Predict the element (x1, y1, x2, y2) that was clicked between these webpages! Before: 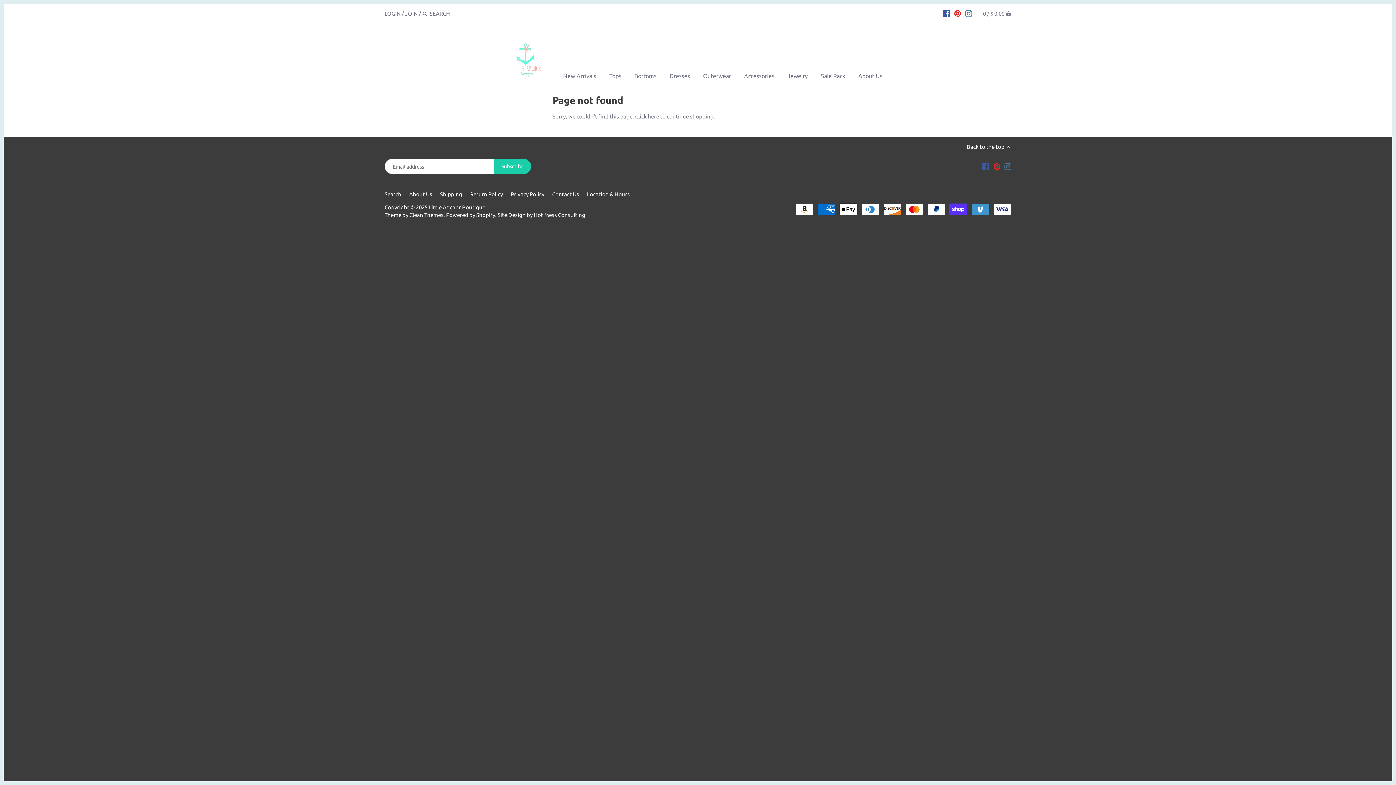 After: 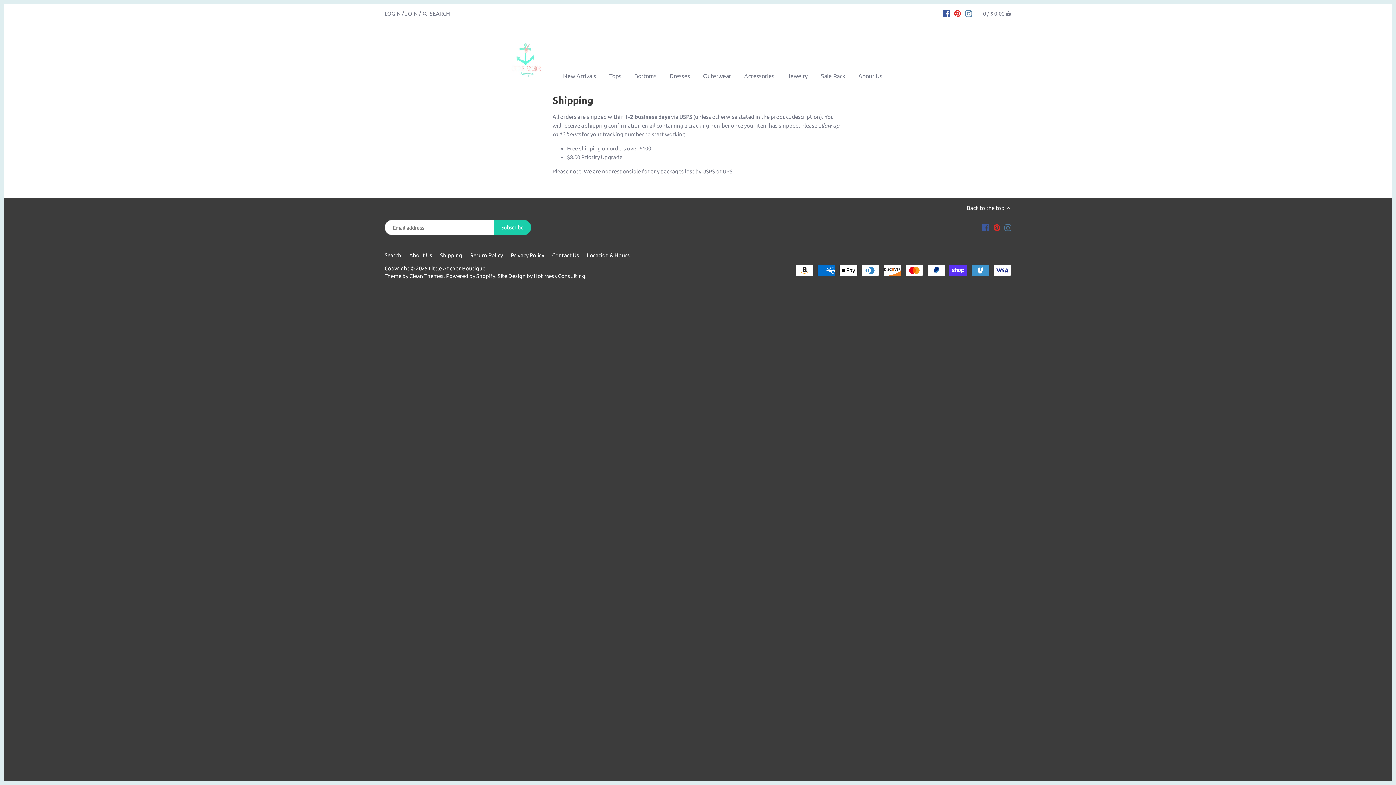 Action: label: Shipping bbox: (440, 191, 462, 197)